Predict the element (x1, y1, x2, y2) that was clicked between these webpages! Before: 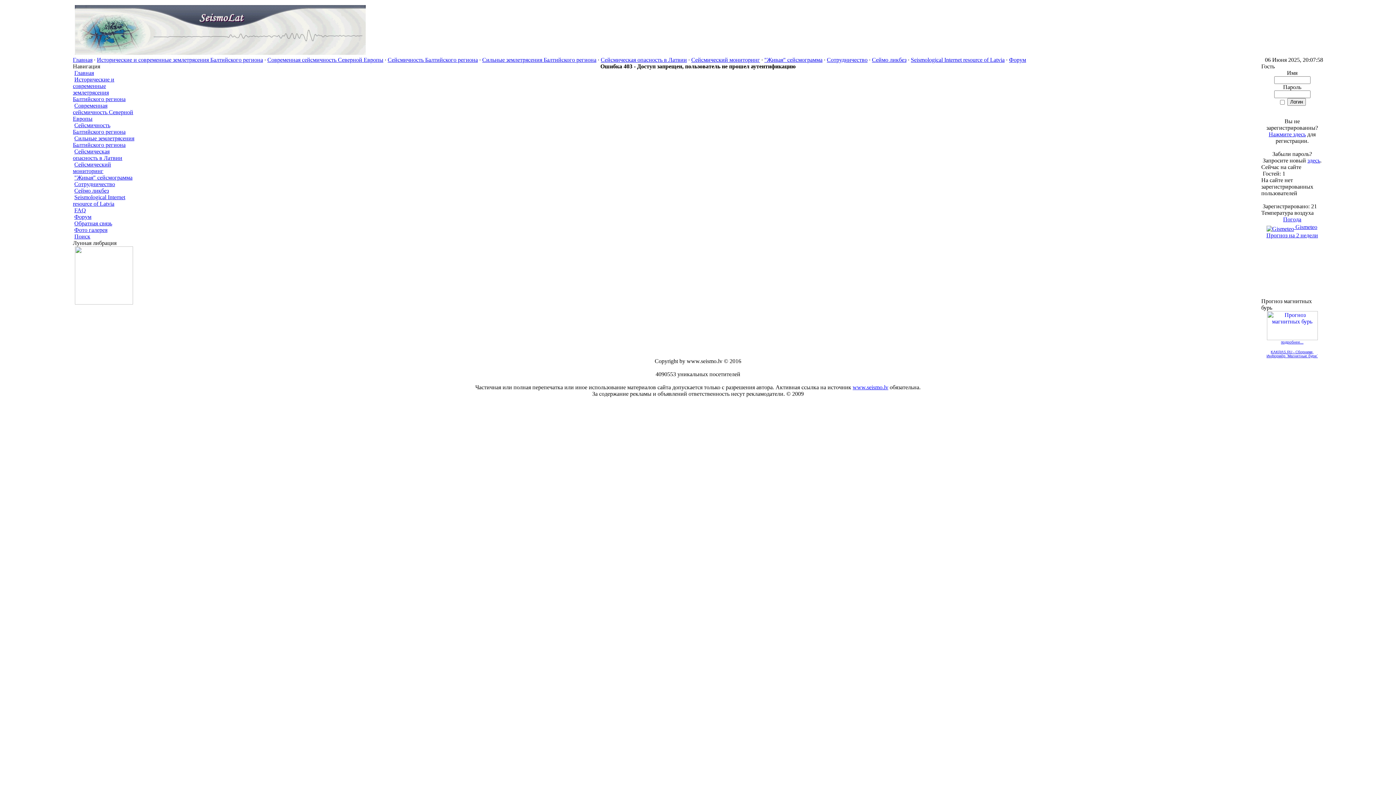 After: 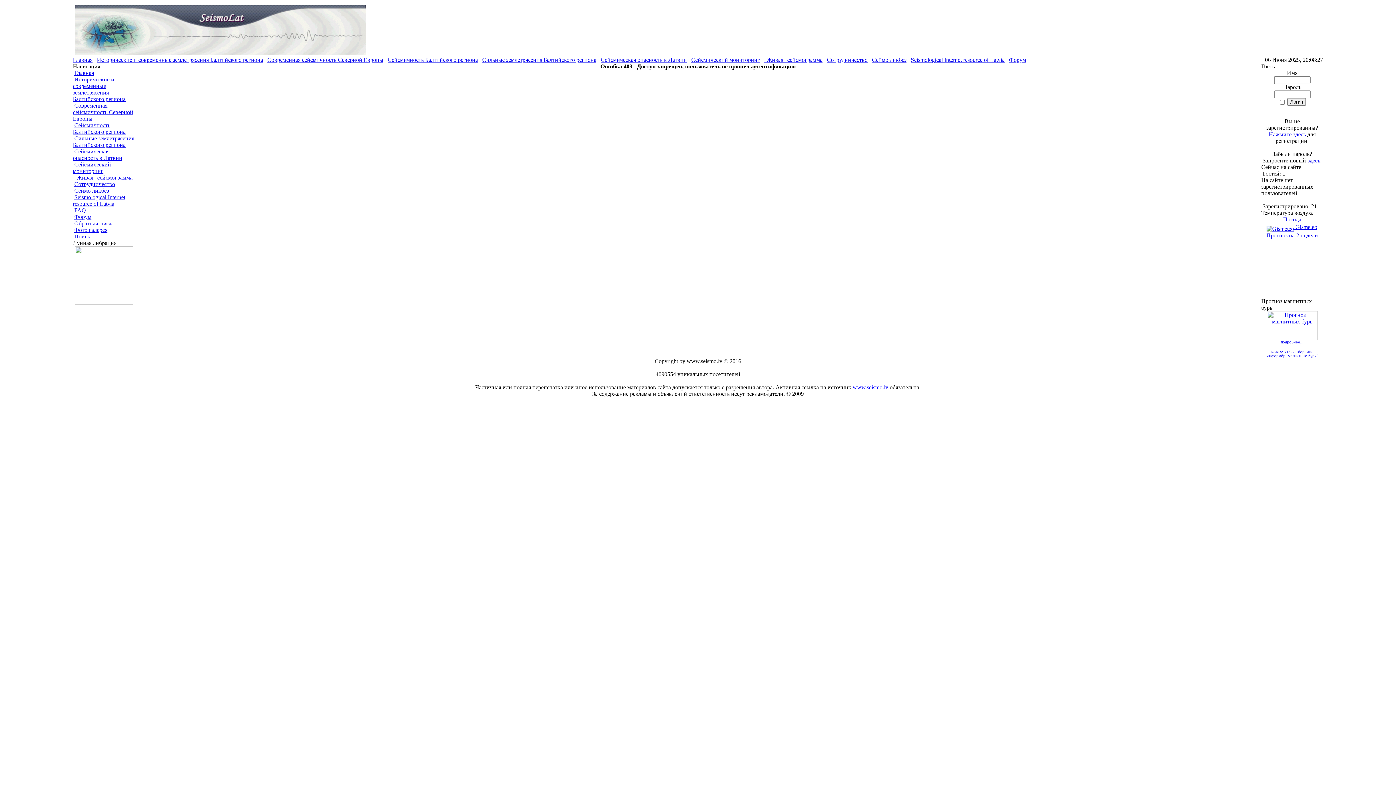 Action: label: Сейсмический мониторинг bbox: (72, 161, 111, 174)